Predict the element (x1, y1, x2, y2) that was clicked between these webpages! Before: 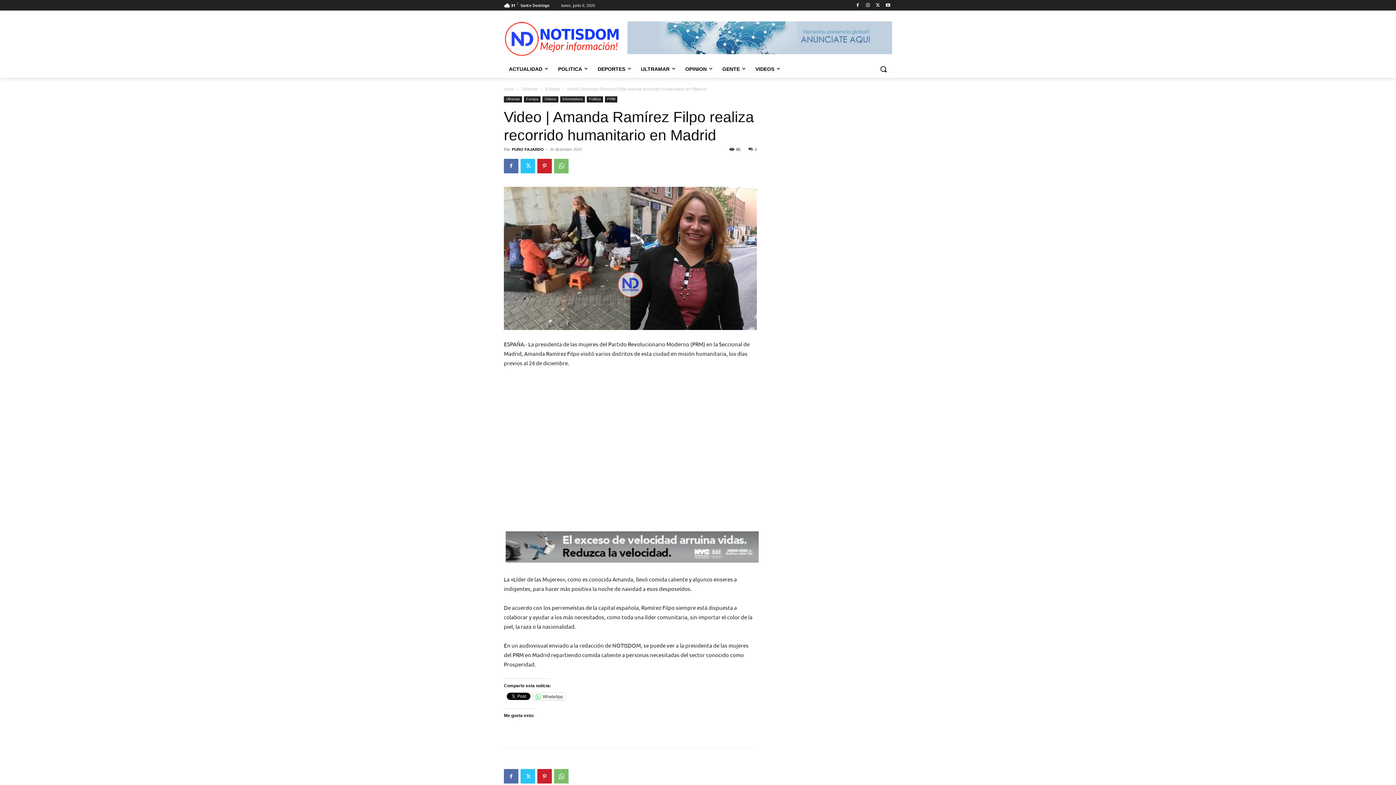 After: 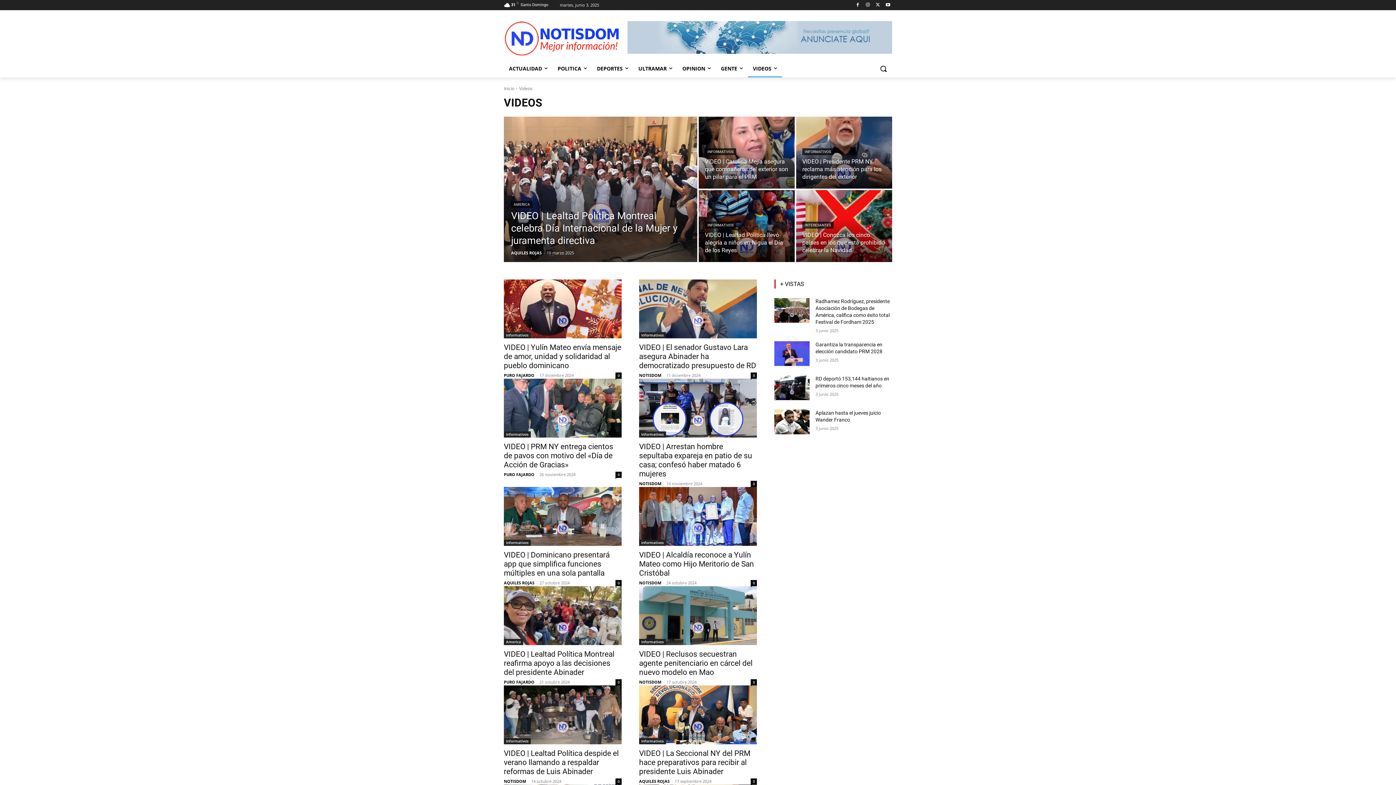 Action: label: VIDEOS bbox: (750, 60, 785, 77)